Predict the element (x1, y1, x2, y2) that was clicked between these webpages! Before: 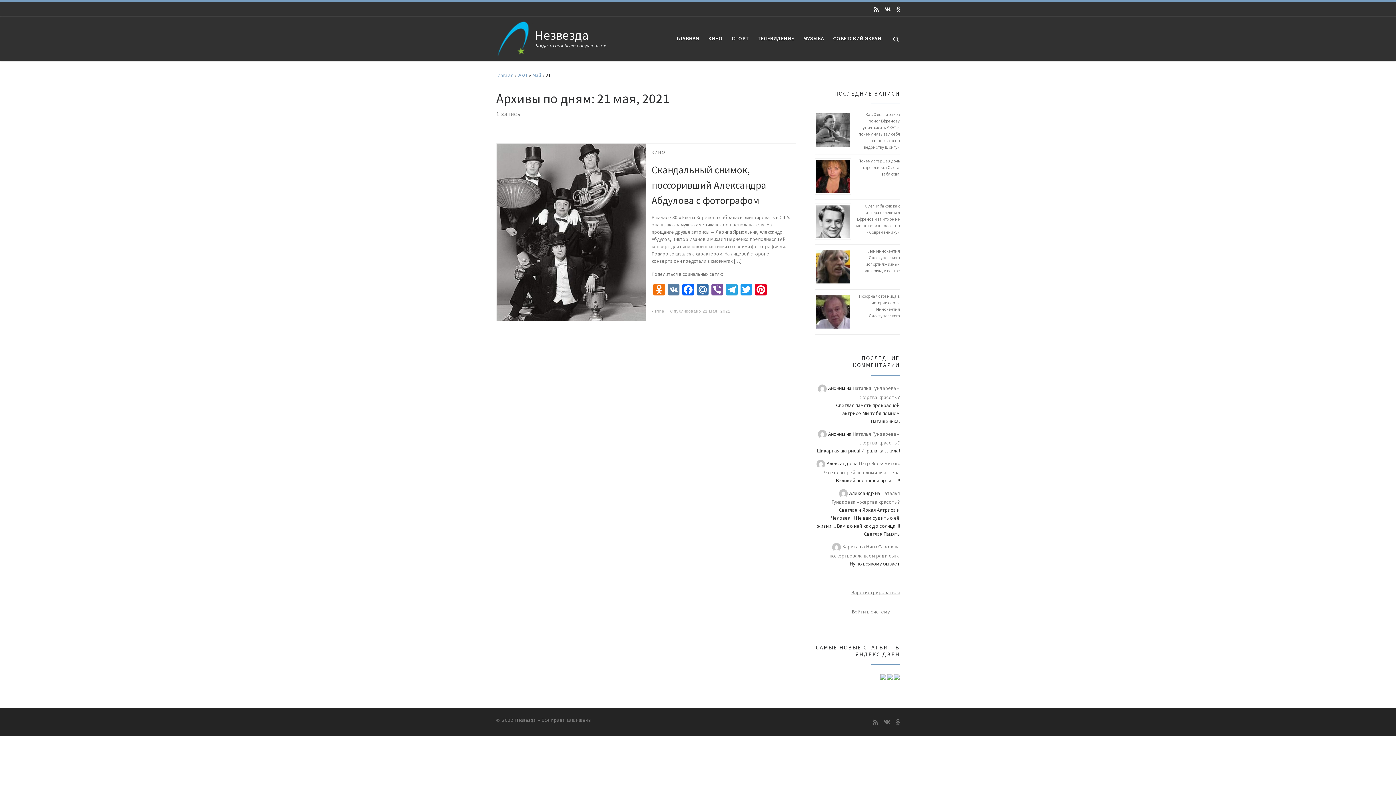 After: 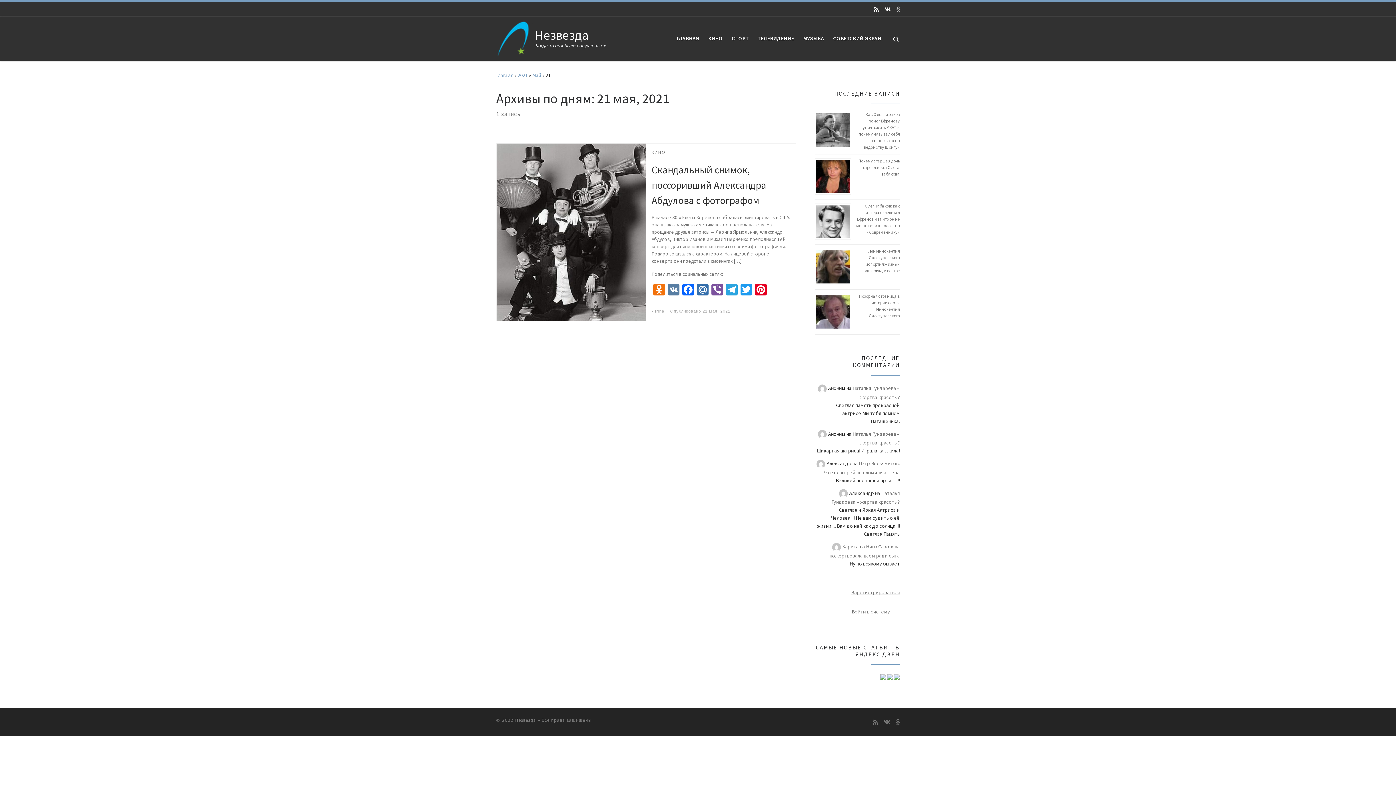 Action: bbox: (896, 4, 900, 13) label: Подпишитесь на нас в Odnoklassniki